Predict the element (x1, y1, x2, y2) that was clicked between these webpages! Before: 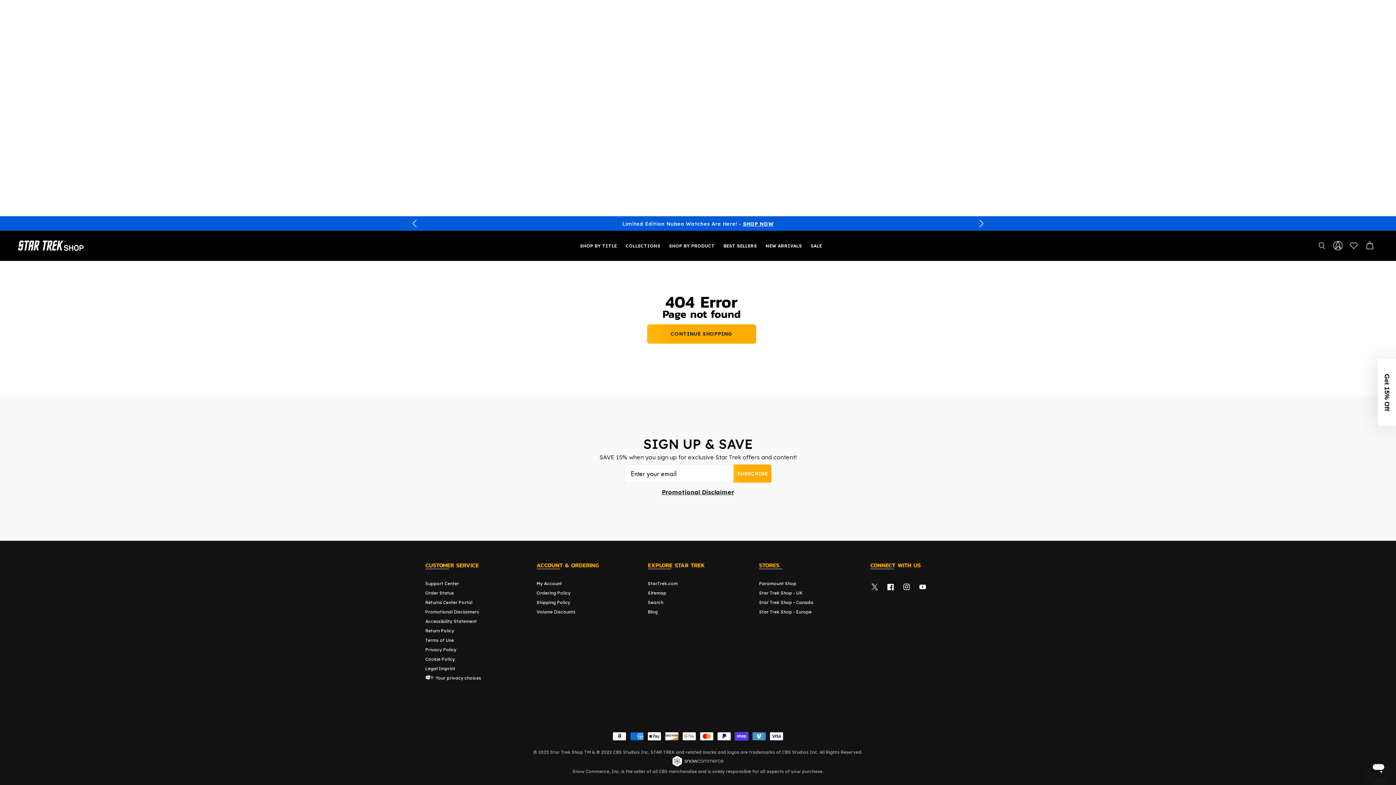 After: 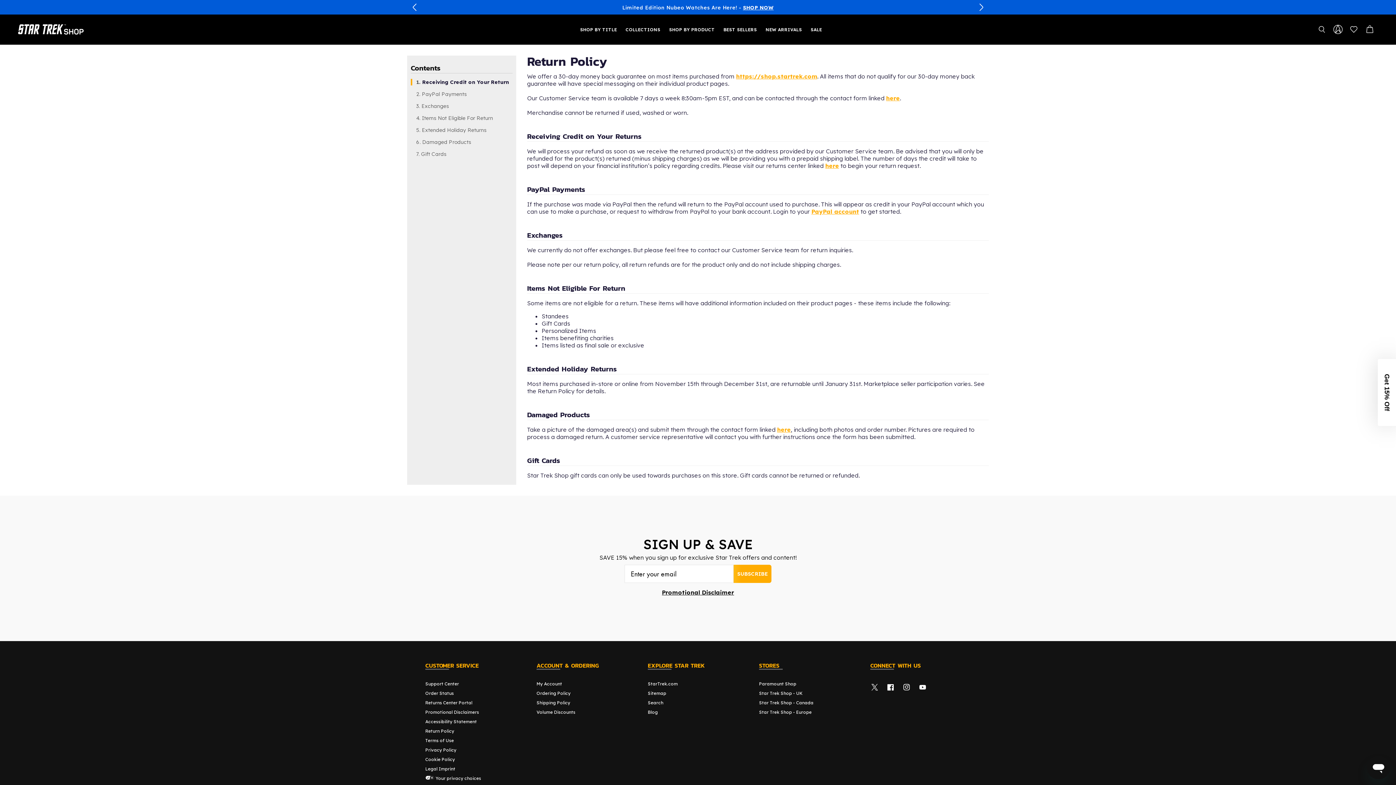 Action: label: Return Policy bbox: (425, 626, 454, 635)